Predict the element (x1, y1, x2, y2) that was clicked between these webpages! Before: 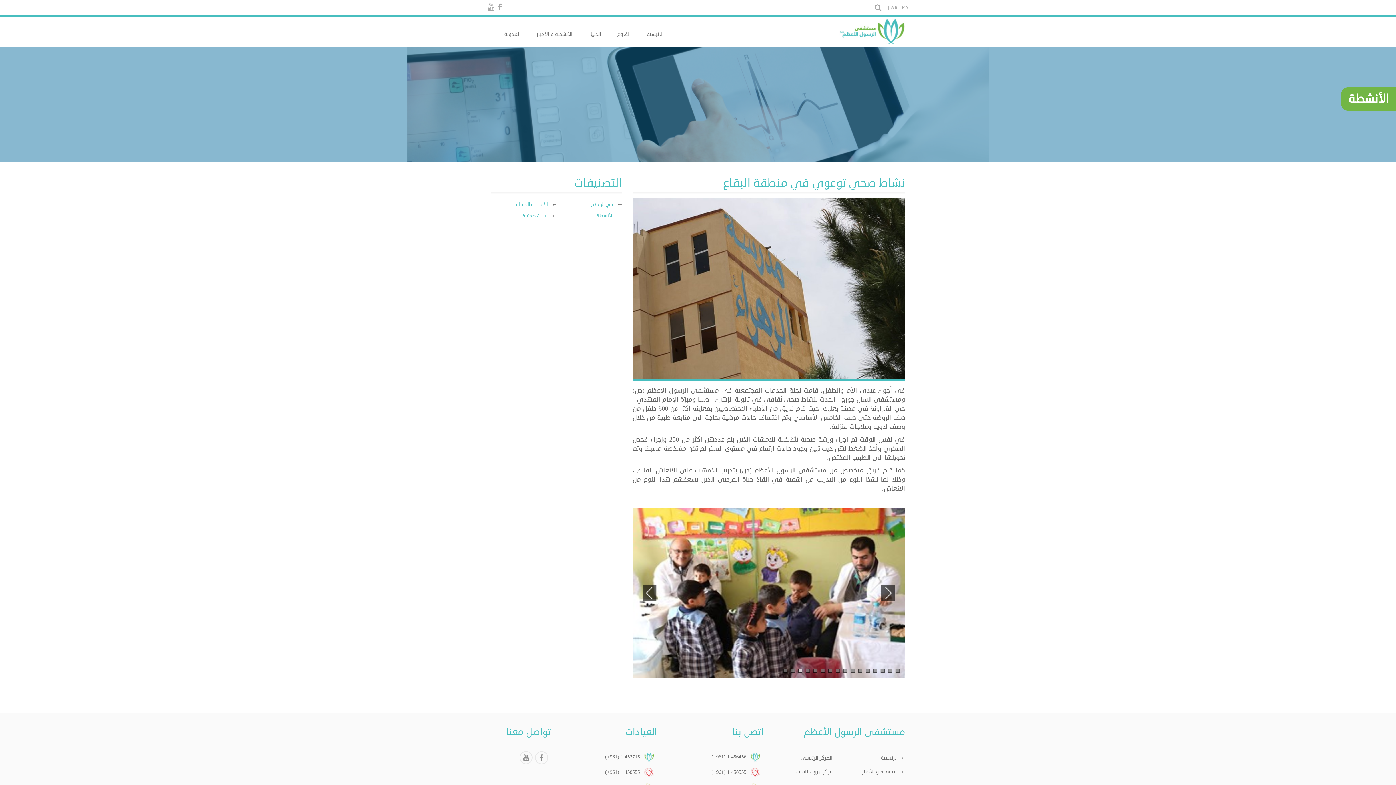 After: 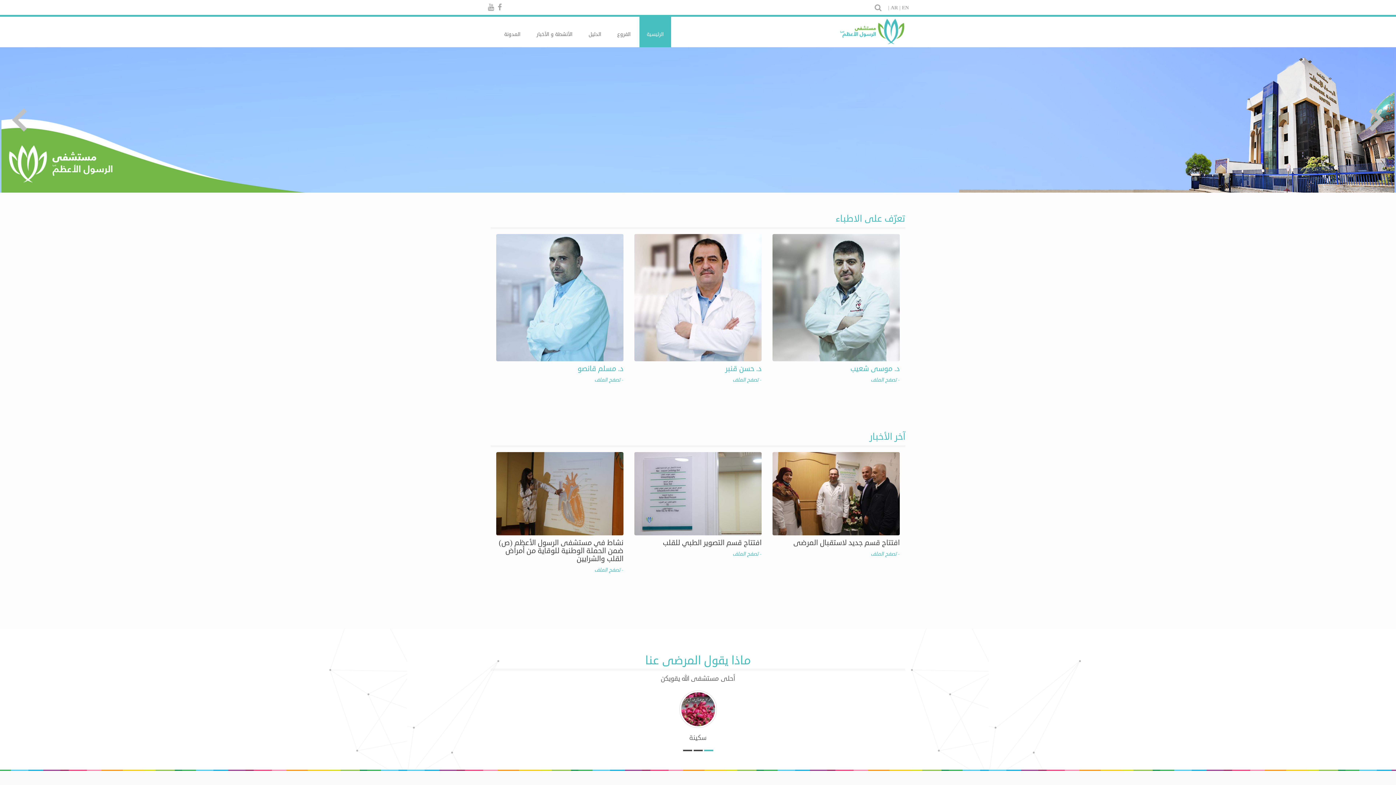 Action: bbox: (839, 28, 905, 34)